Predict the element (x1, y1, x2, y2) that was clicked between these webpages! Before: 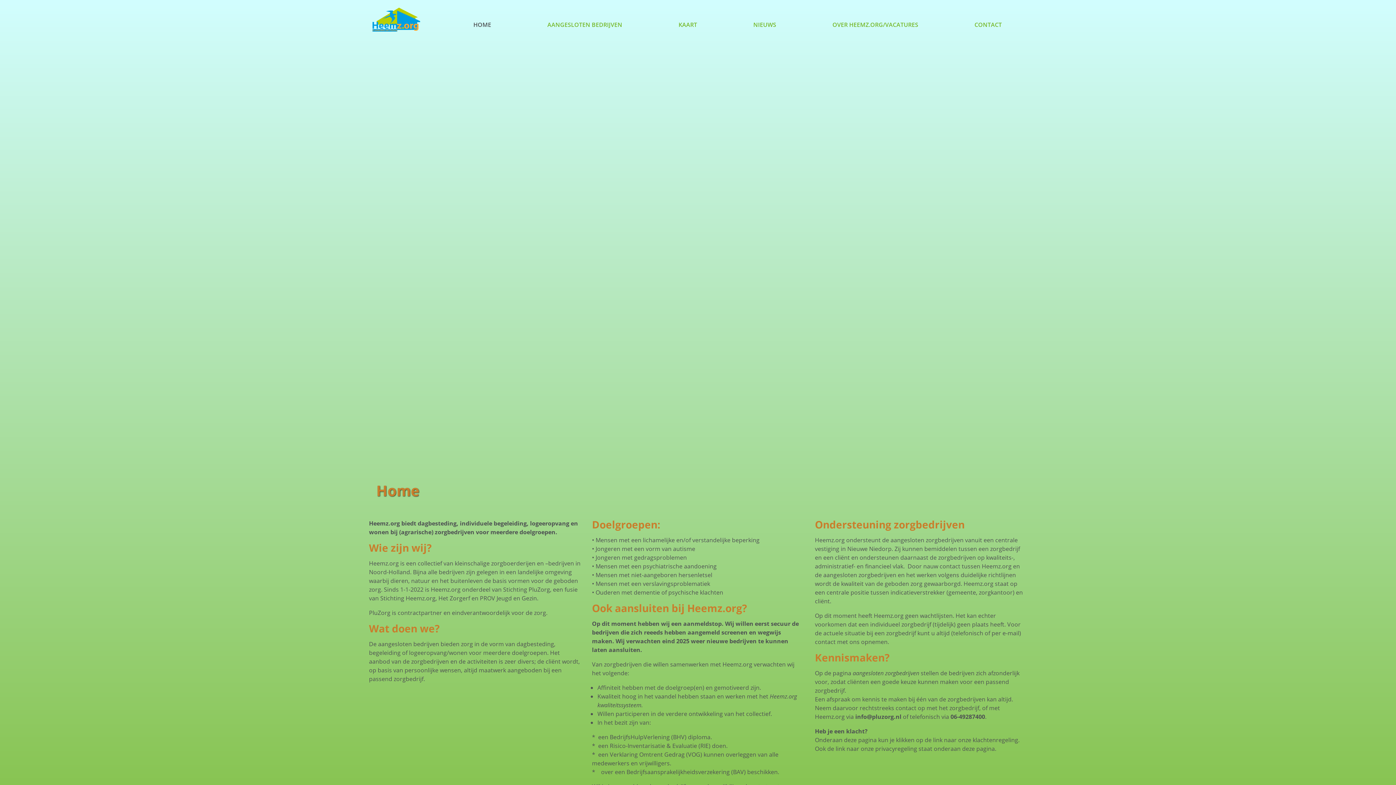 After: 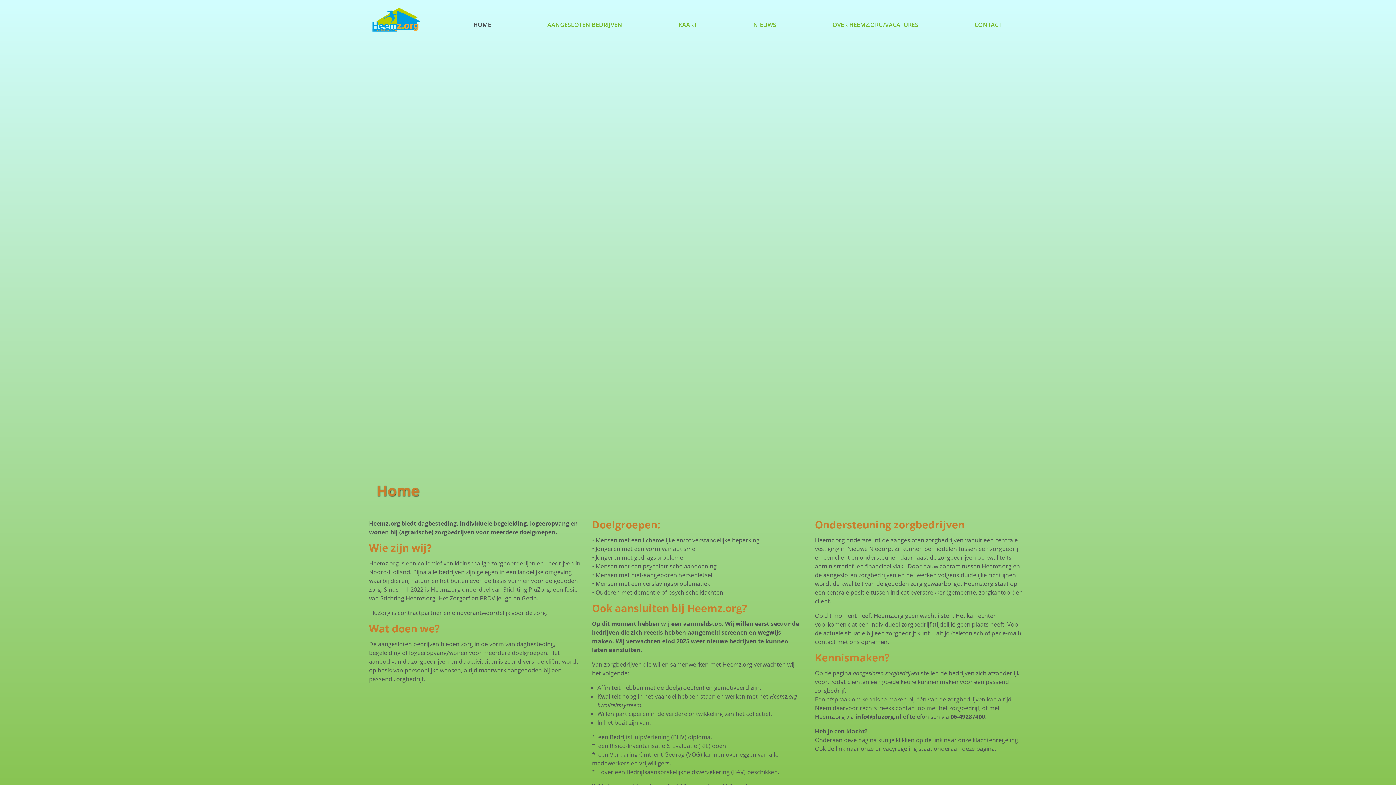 Action: bbox: (852, 669, 920, 677) label: aangesloten zorgbedrijven 